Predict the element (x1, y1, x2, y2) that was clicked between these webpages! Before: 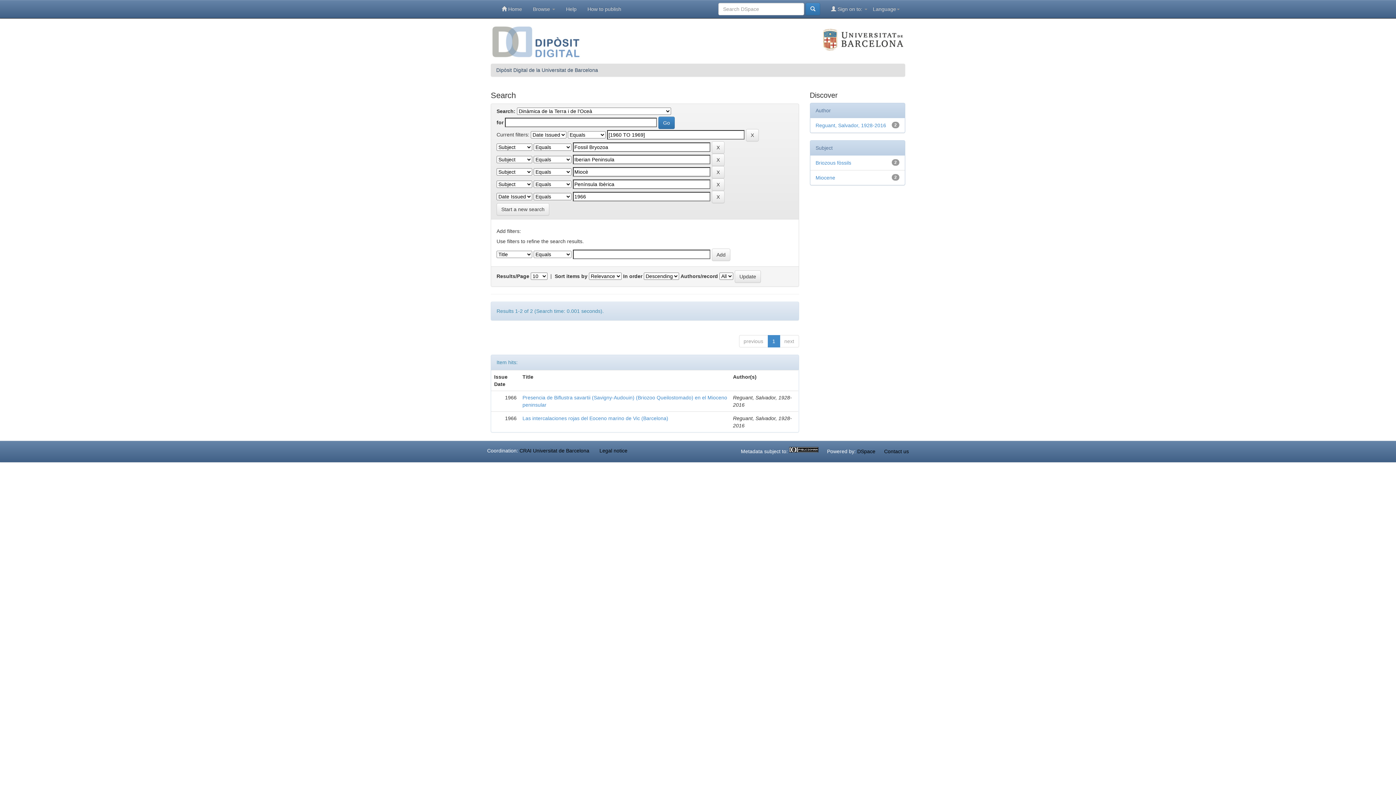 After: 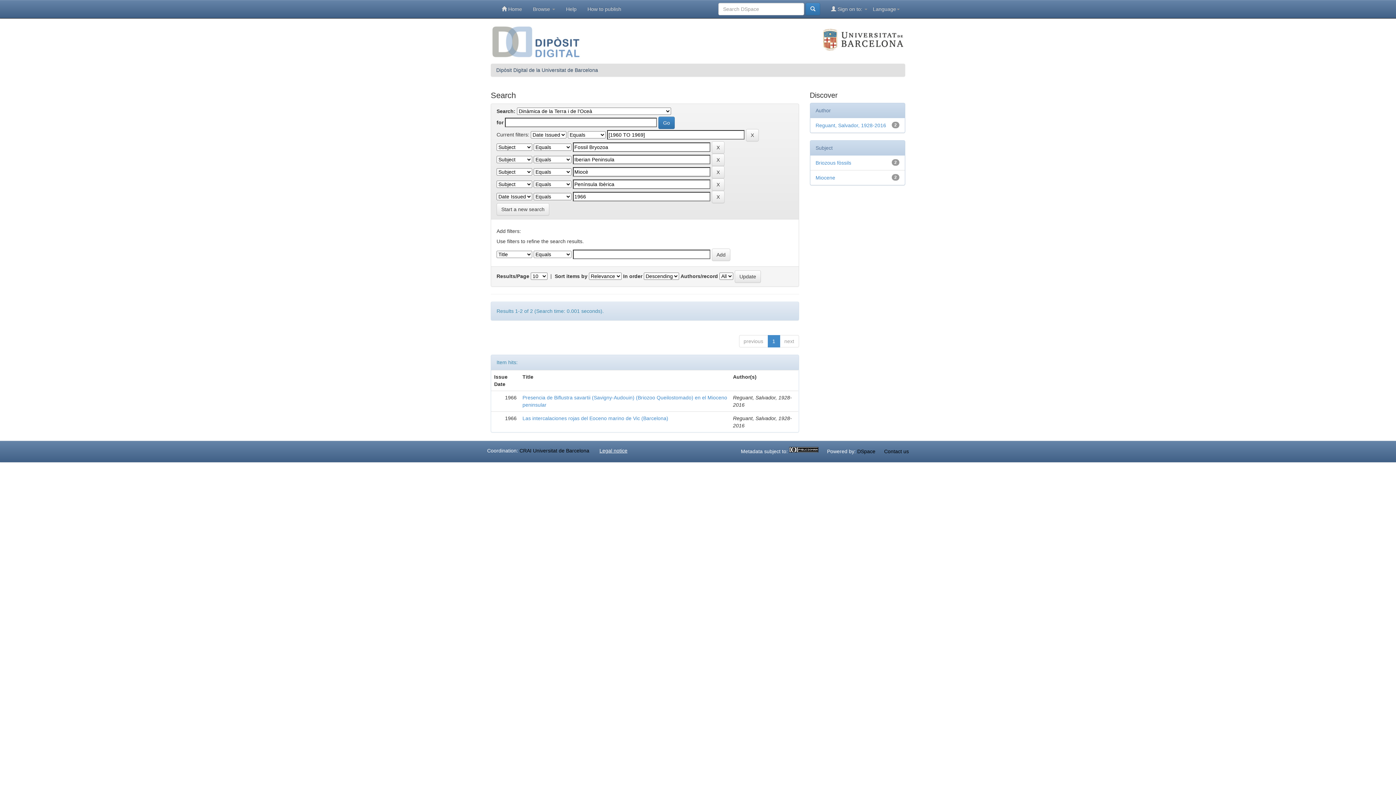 Action: label: Legal notice bbox: (599, 448, 627, 453)